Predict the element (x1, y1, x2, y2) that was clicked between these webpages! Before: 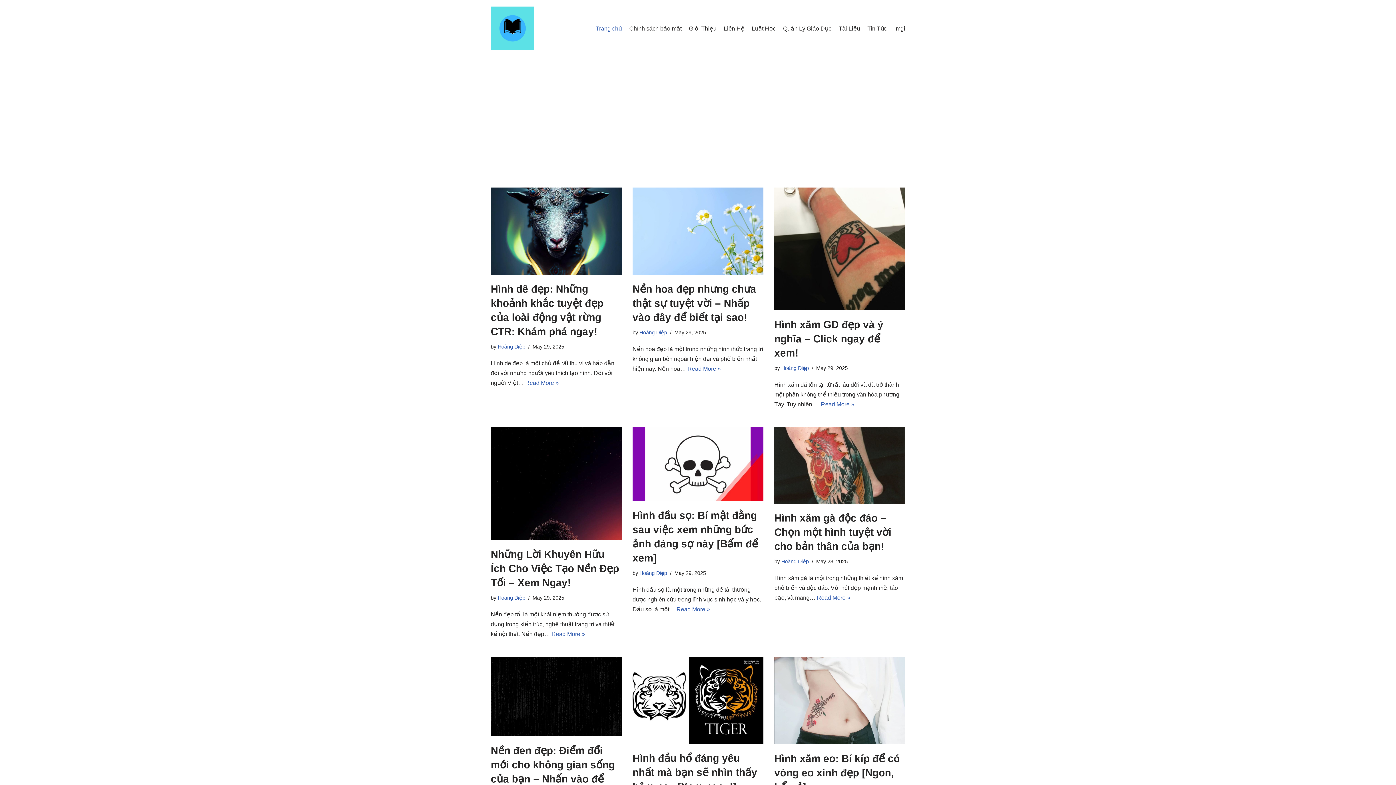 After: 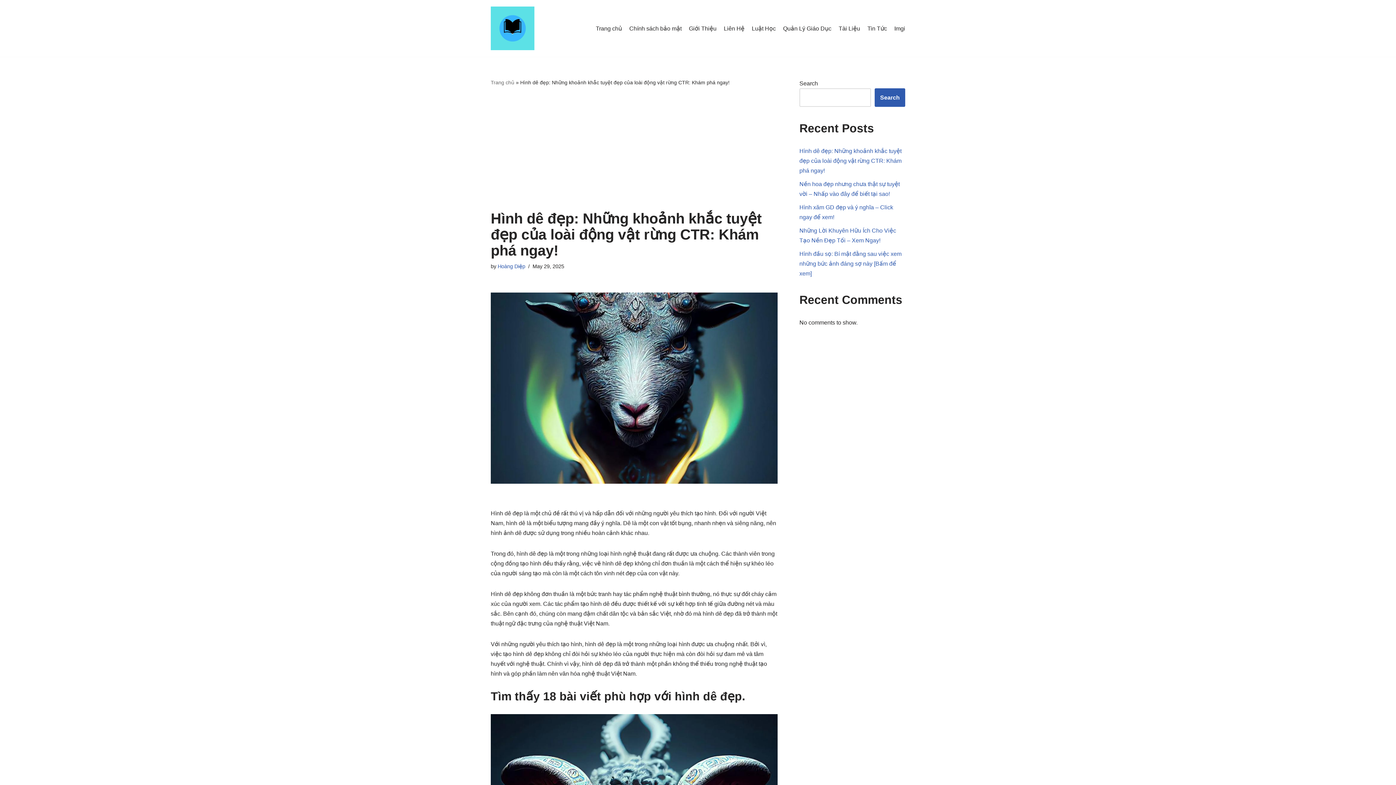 Action: bbox: (490, 187, 621, 274)